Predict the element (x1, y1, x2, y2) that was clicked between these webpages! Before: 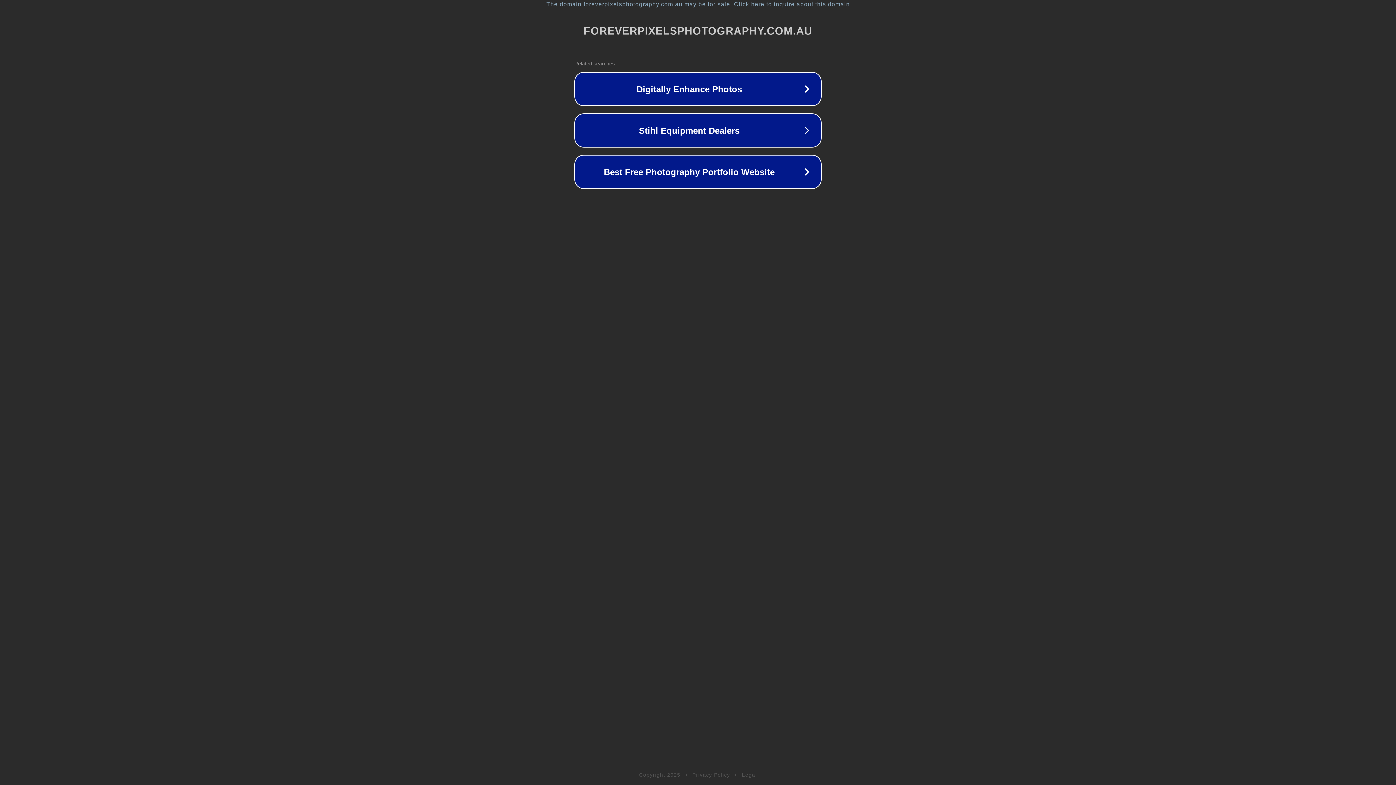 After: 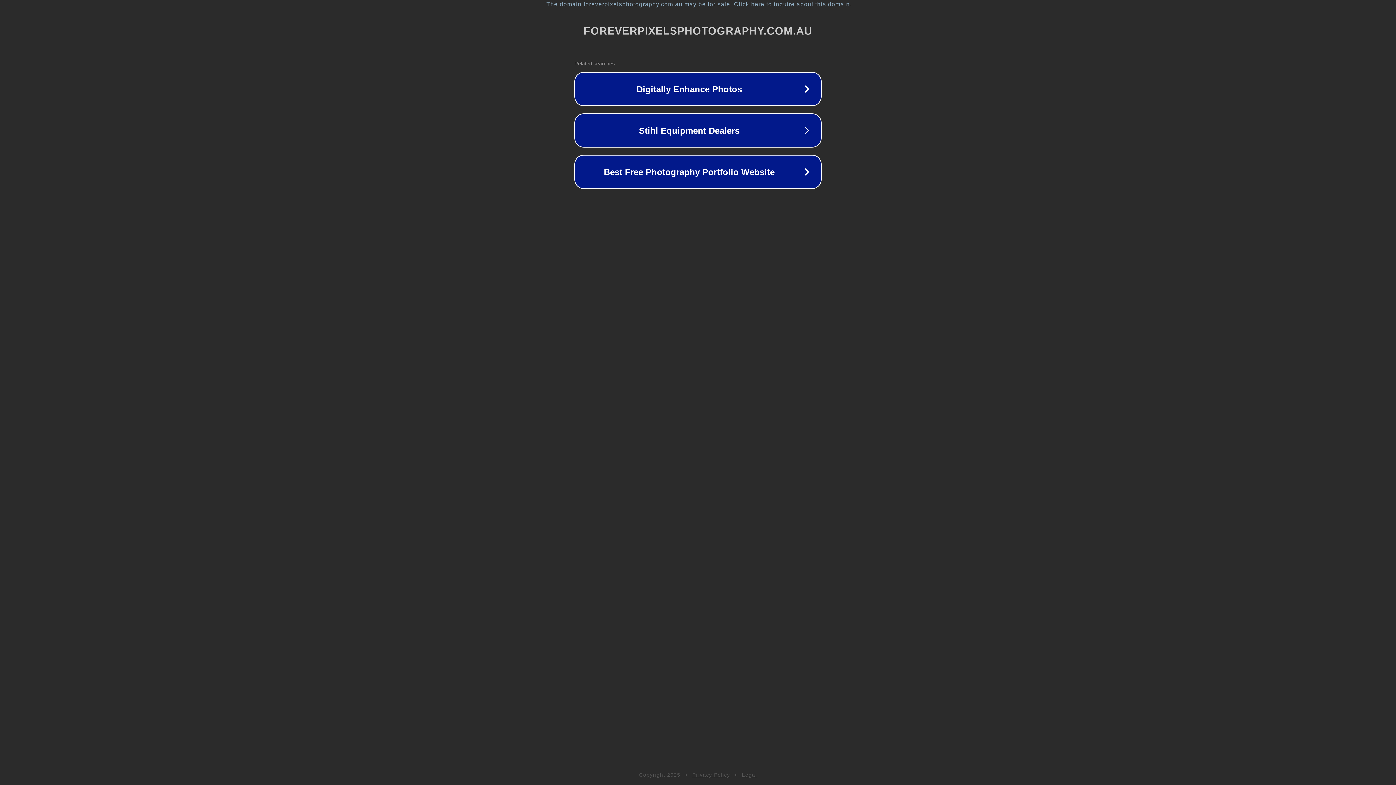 Action: label: Privacy Policy bbox: (692, 772, 730, 778)